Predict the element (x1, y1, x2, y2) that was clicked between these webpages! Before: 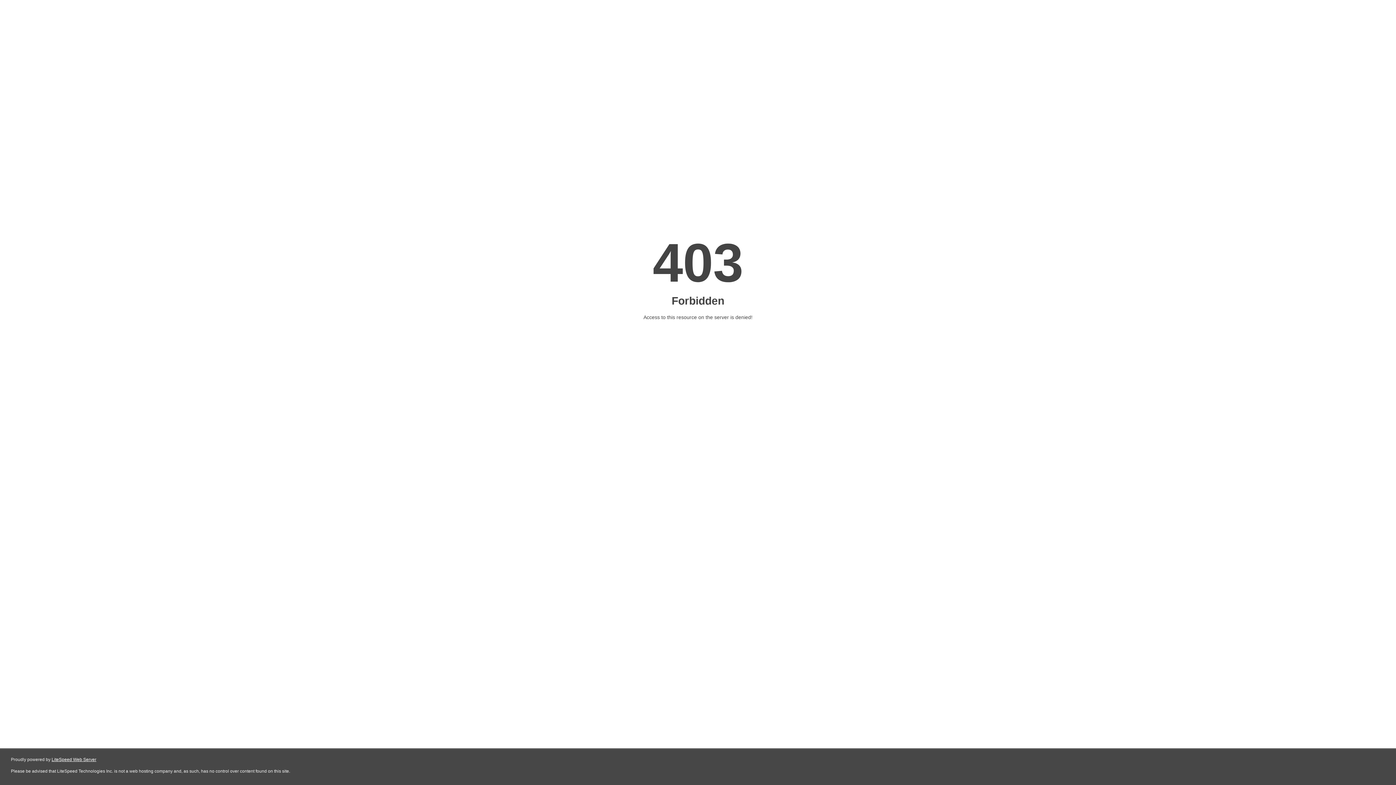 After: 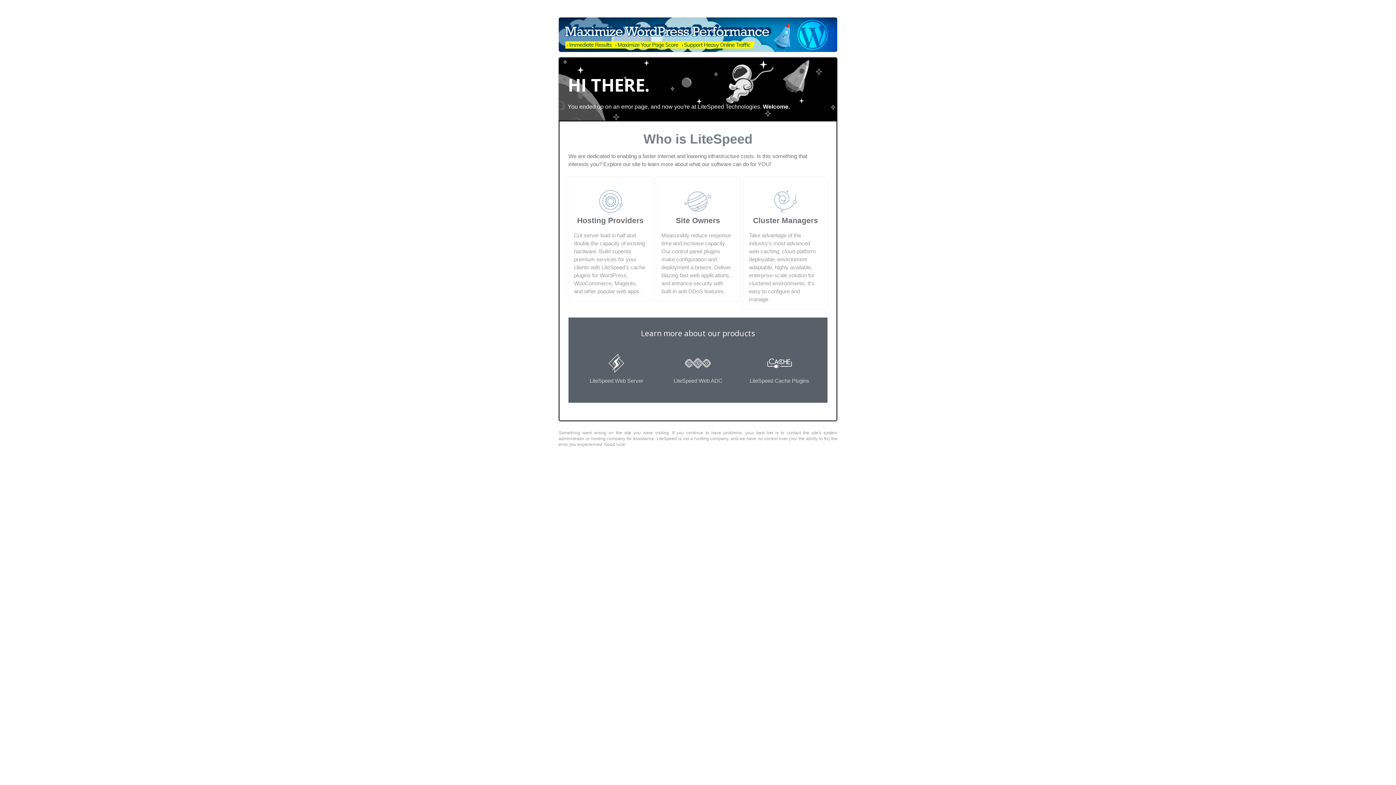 Action: bbox: (51, 757, 96, 762) label: LiteSpeed Web Server